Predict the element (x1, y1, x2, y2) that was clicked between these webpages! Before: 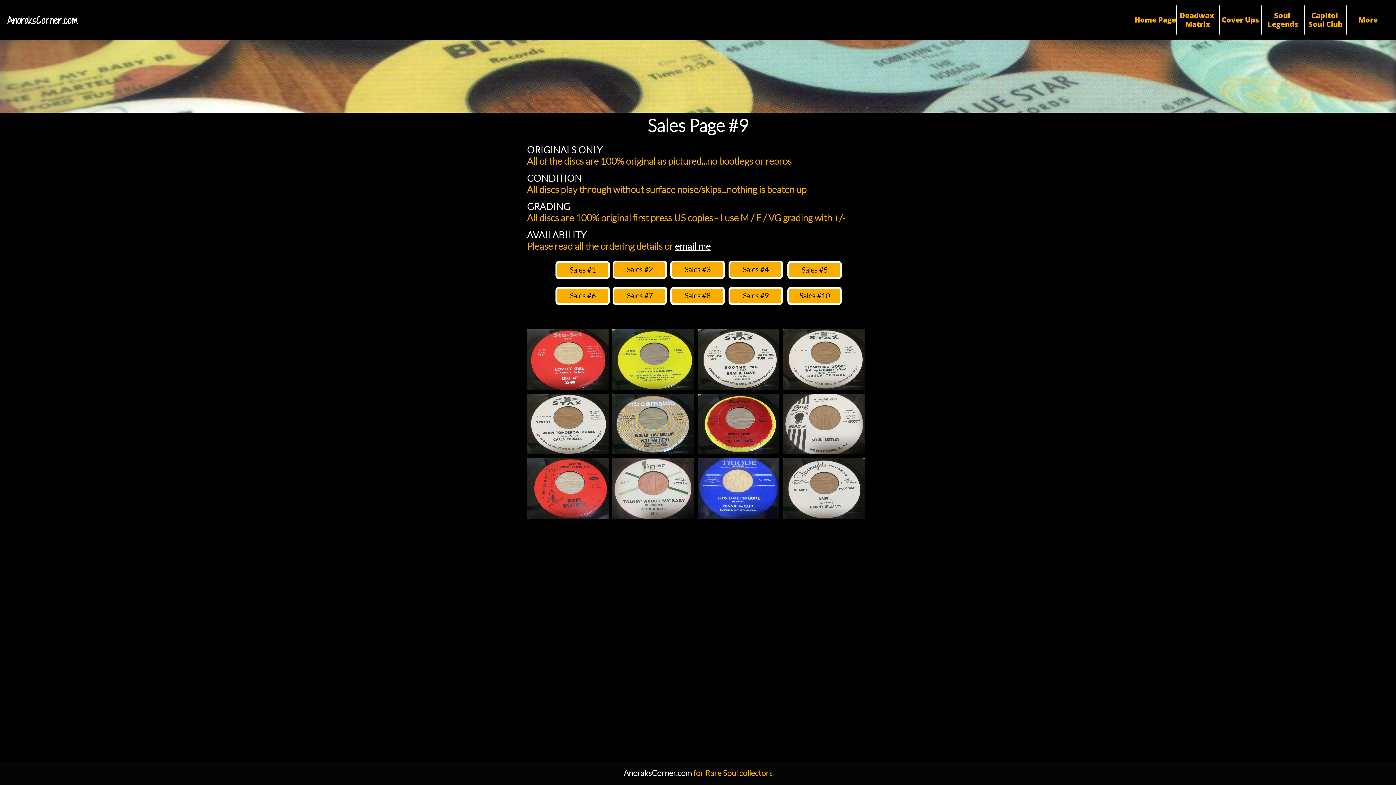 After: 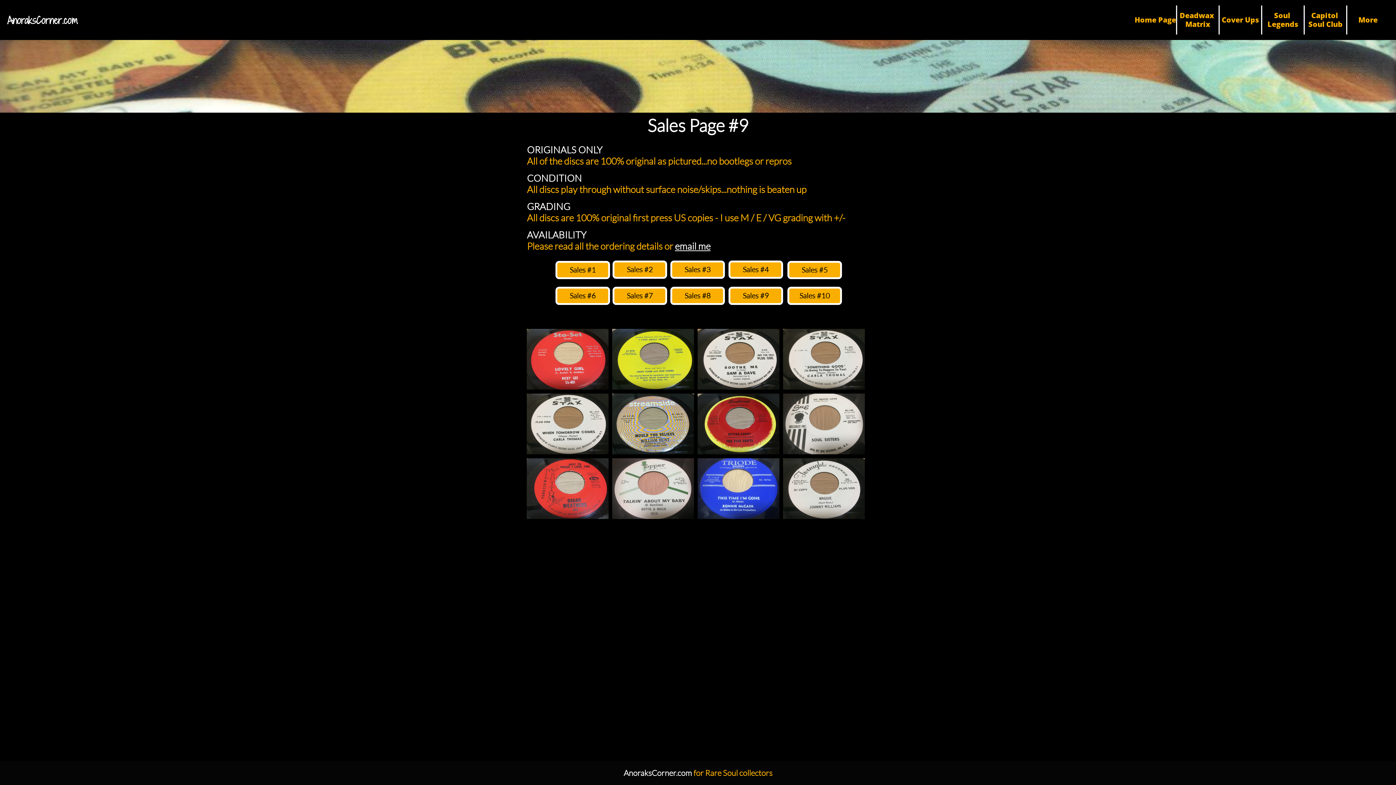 Action: label: email me bbox: (675, 240, 710, 252)